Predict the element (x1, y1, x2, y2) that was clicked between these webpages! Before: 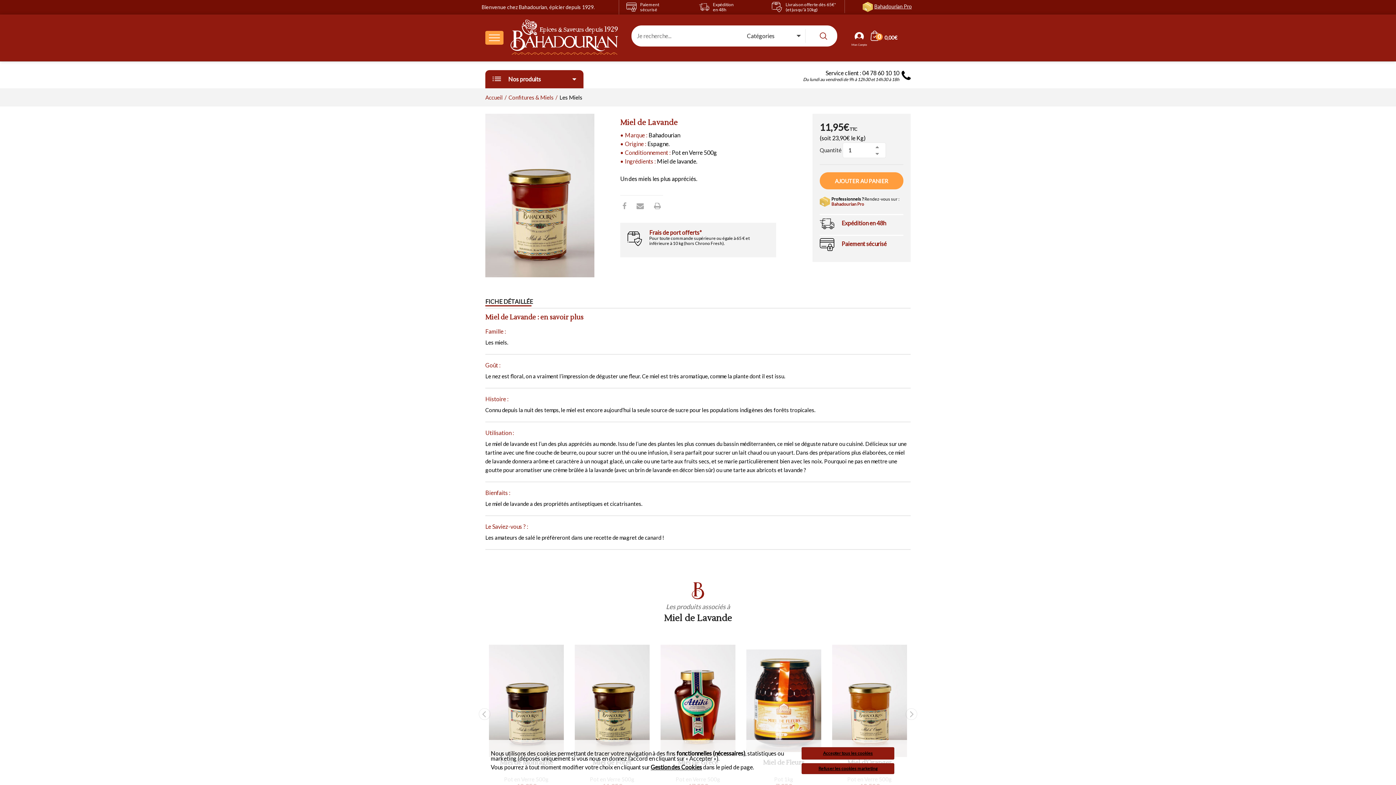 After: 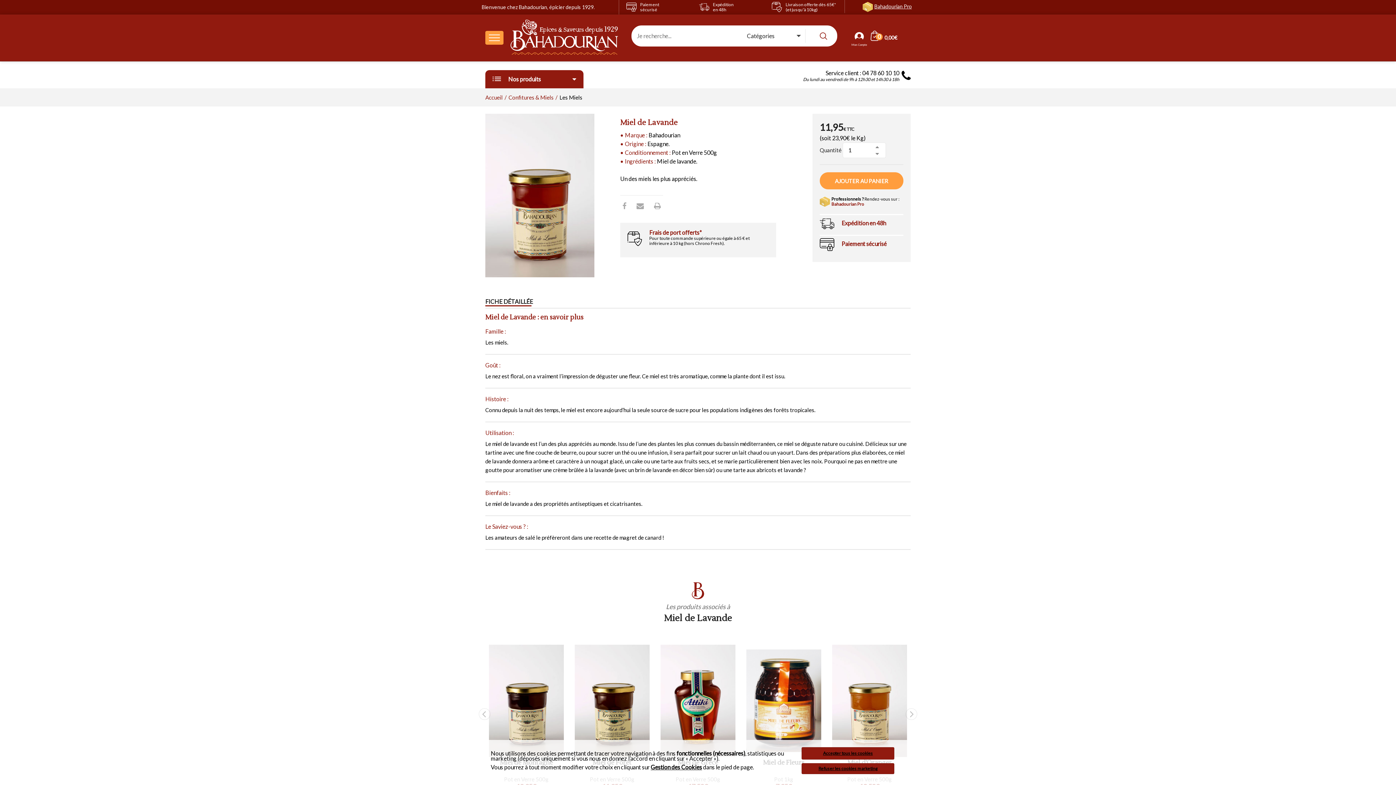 Action: bbox: (874, 150, 880, 156)